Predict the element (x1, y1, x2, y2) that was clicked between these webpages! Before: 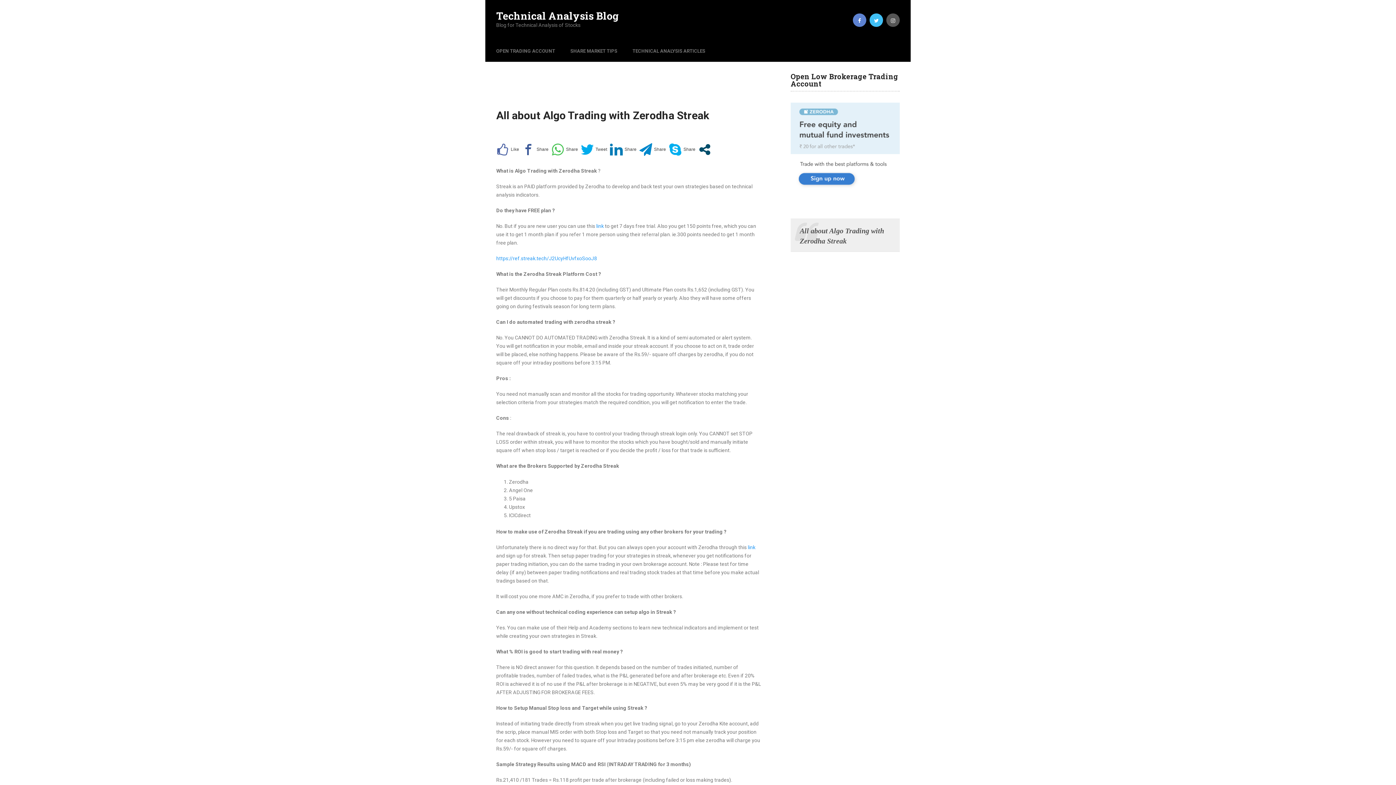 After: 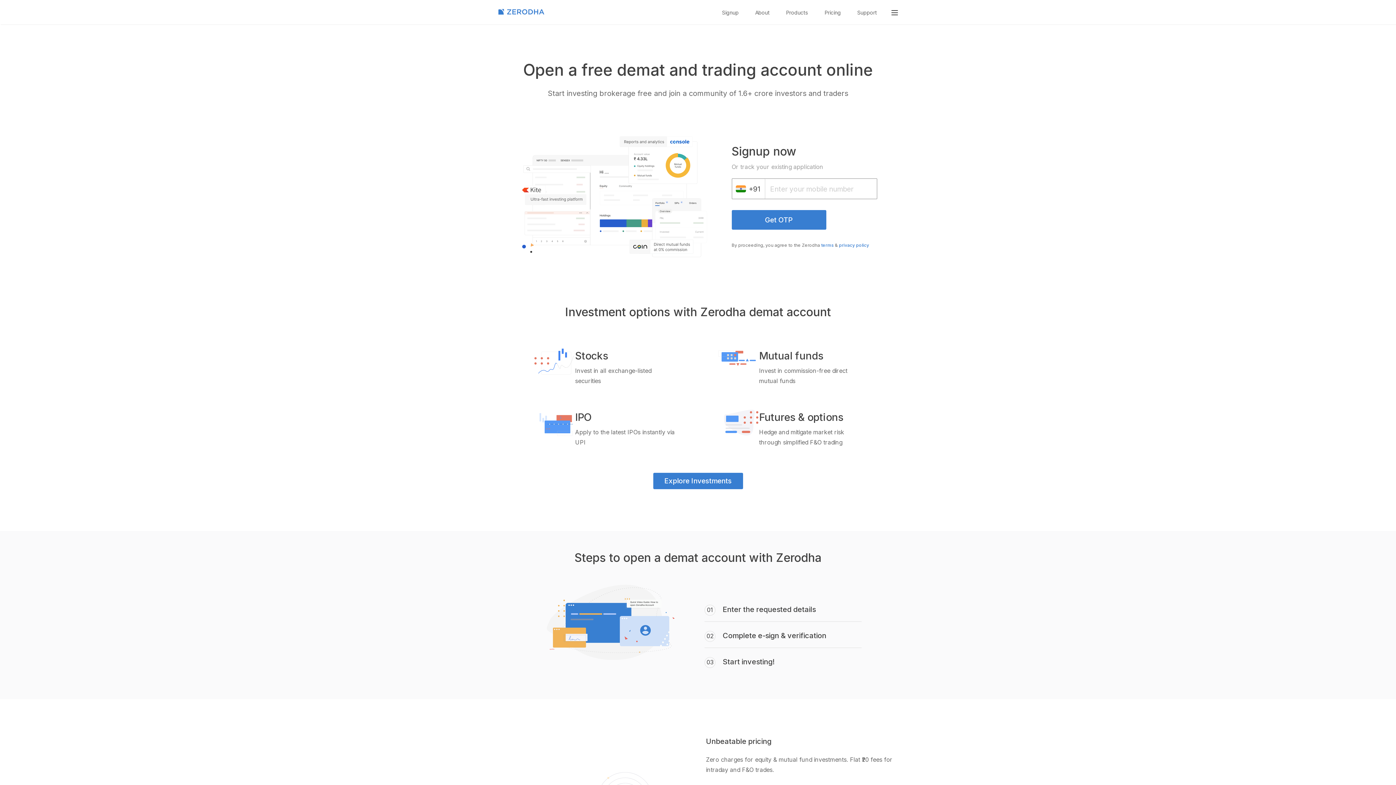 Action: label: link bbox: (748, 544, 755, 550)